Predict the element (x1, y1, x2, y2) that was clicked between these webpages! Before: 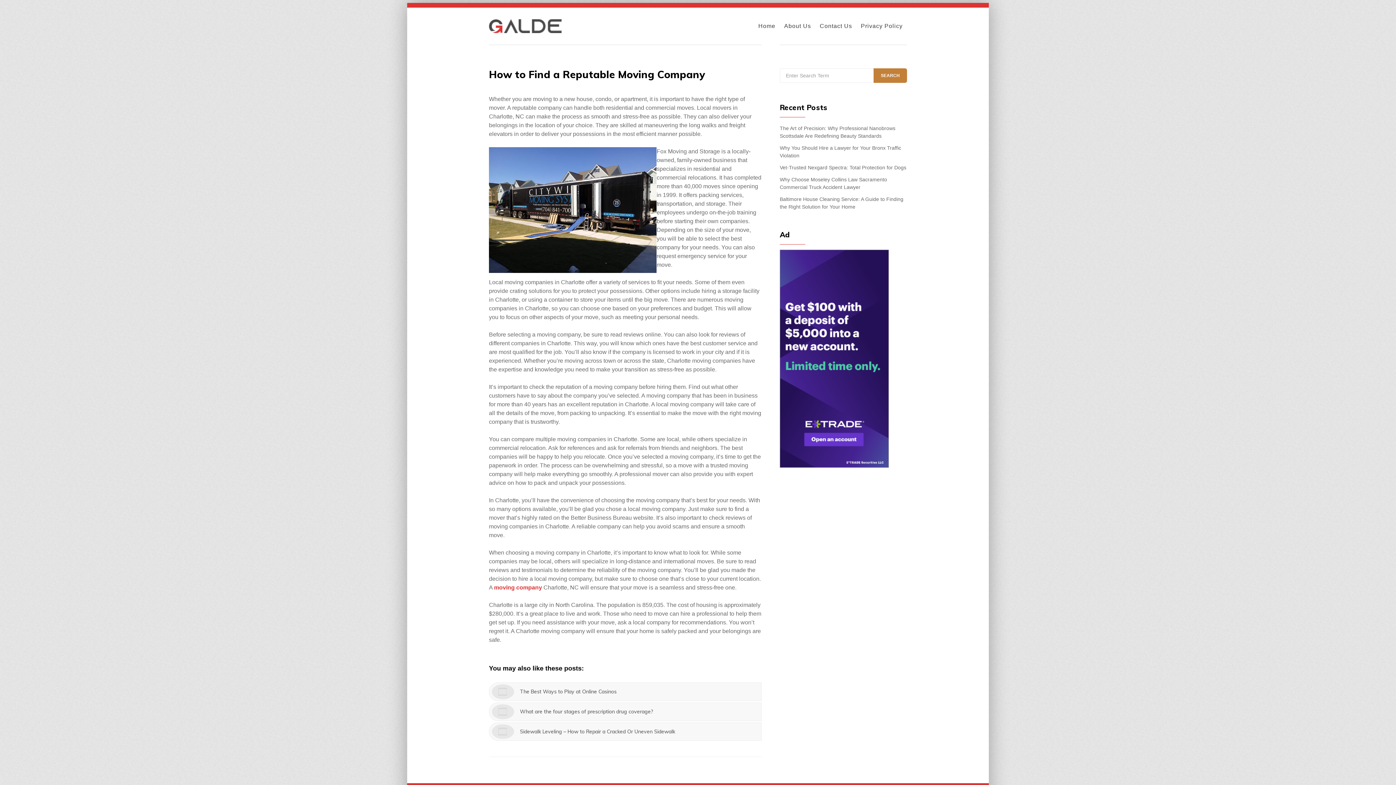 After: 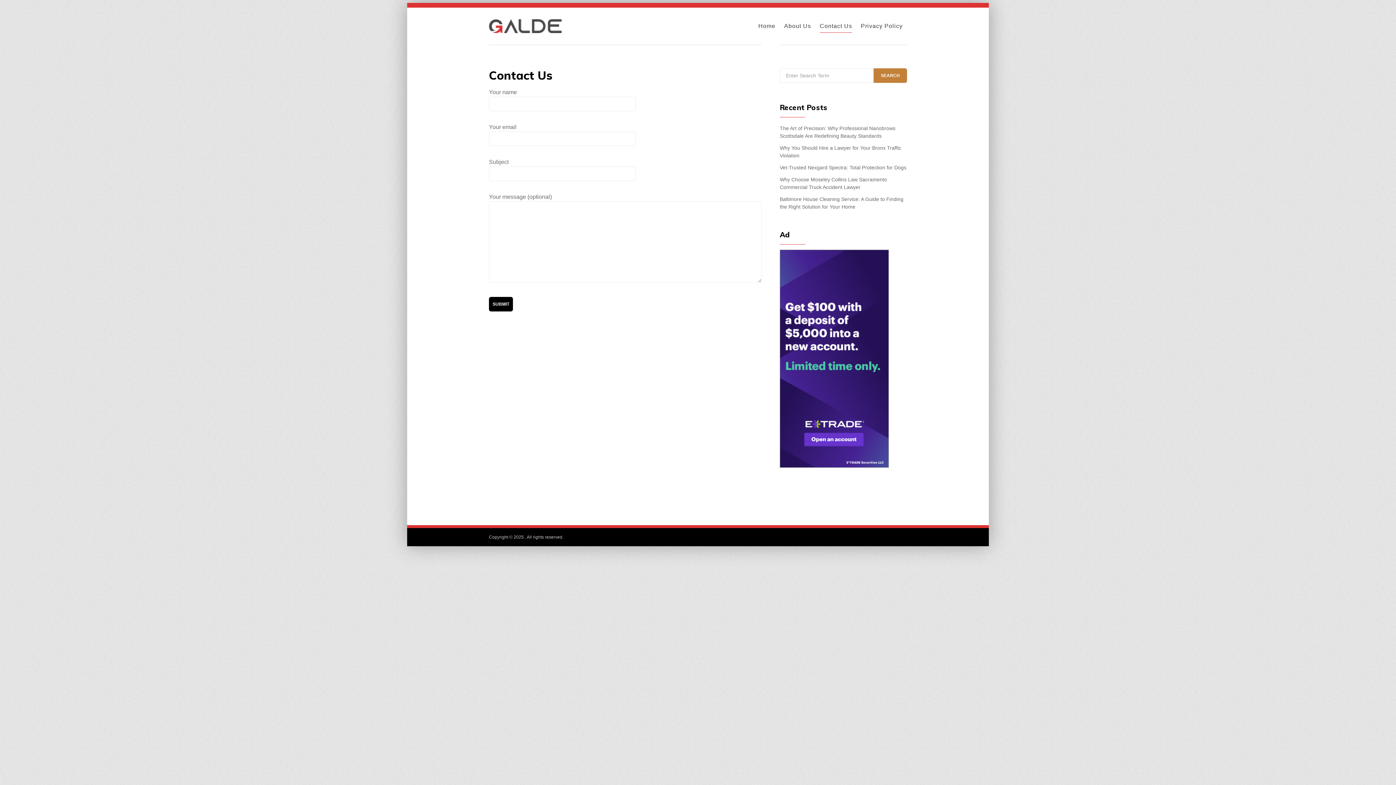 Action: bbox: (819, 19, 852, 32) label: Contact Us